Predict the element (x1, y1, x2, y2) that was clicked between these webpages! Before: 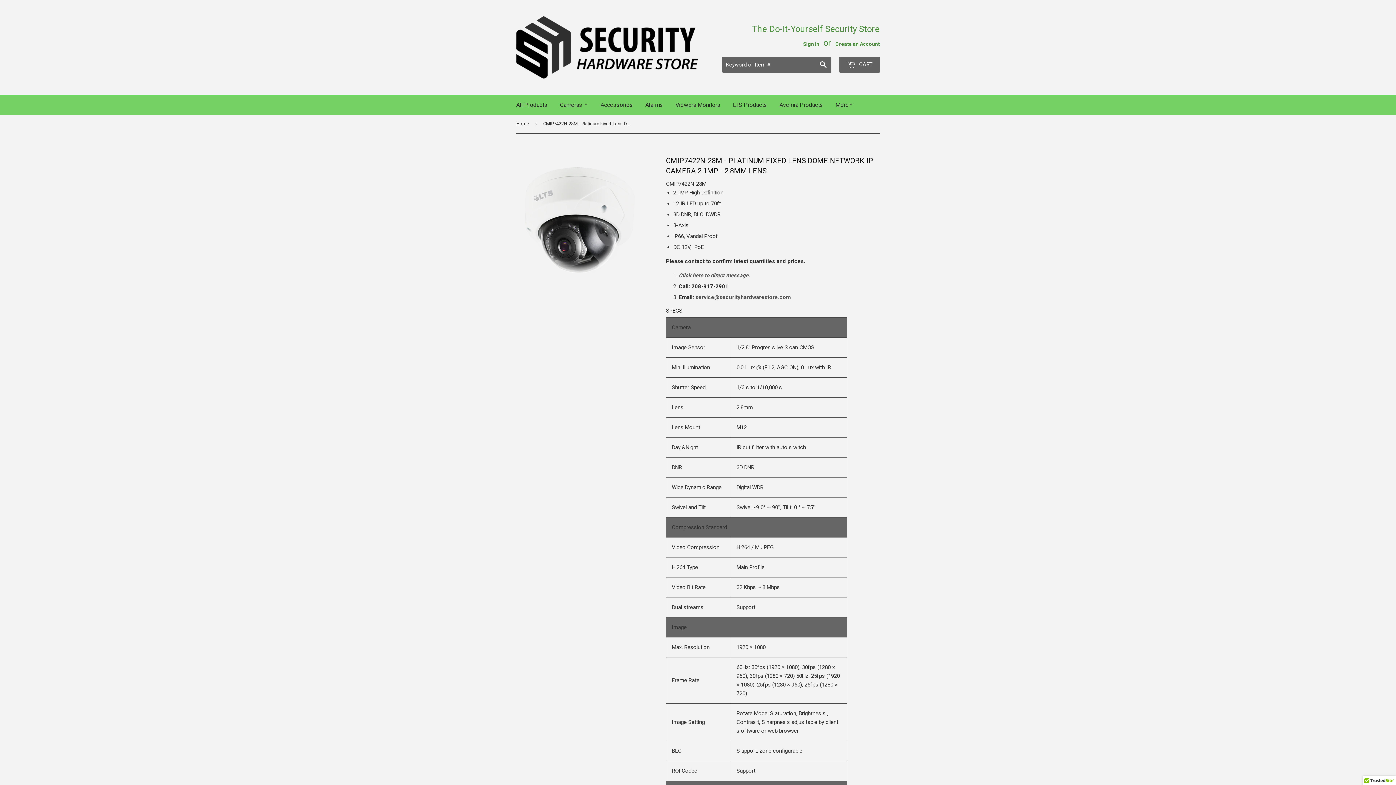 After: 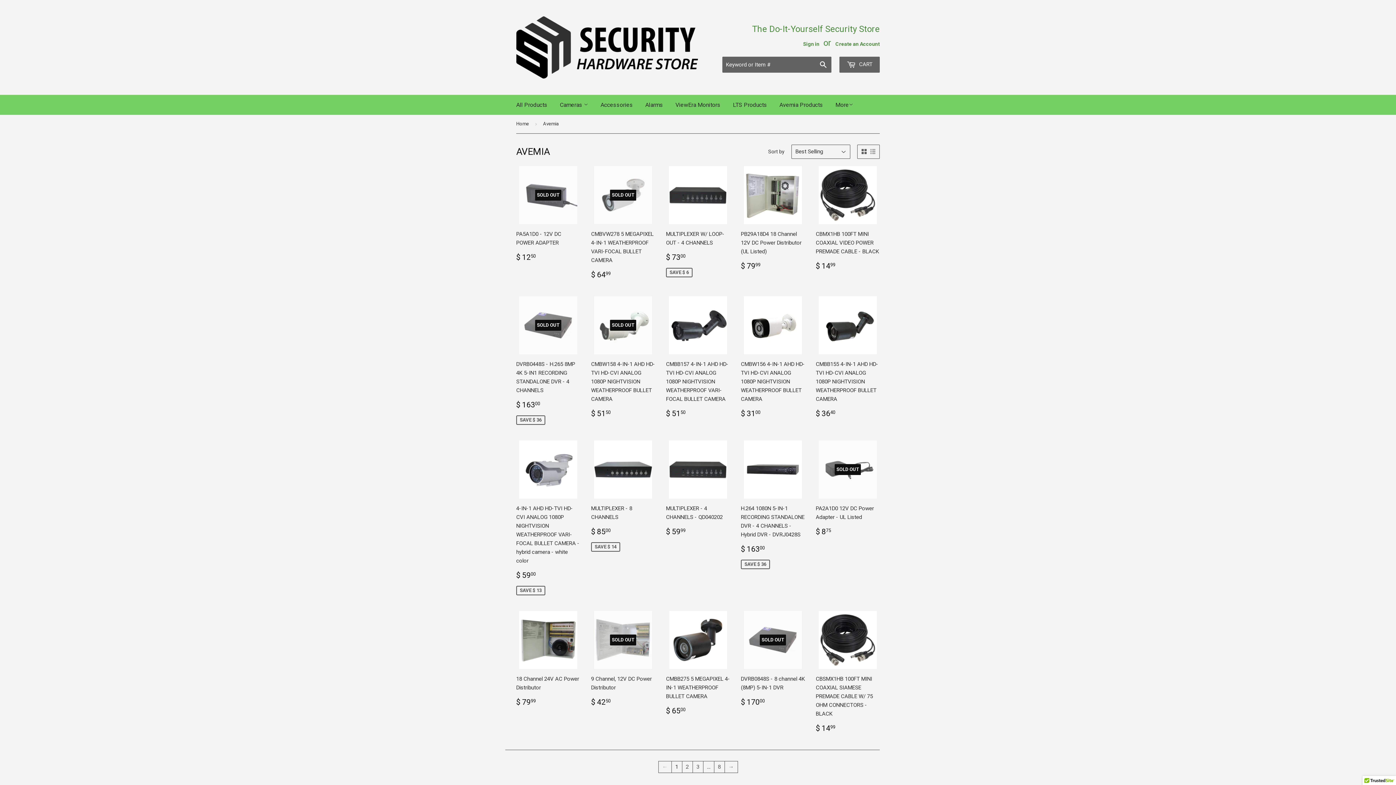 Action: bbox: (774, 94, 828, 114) label: Avemia Products